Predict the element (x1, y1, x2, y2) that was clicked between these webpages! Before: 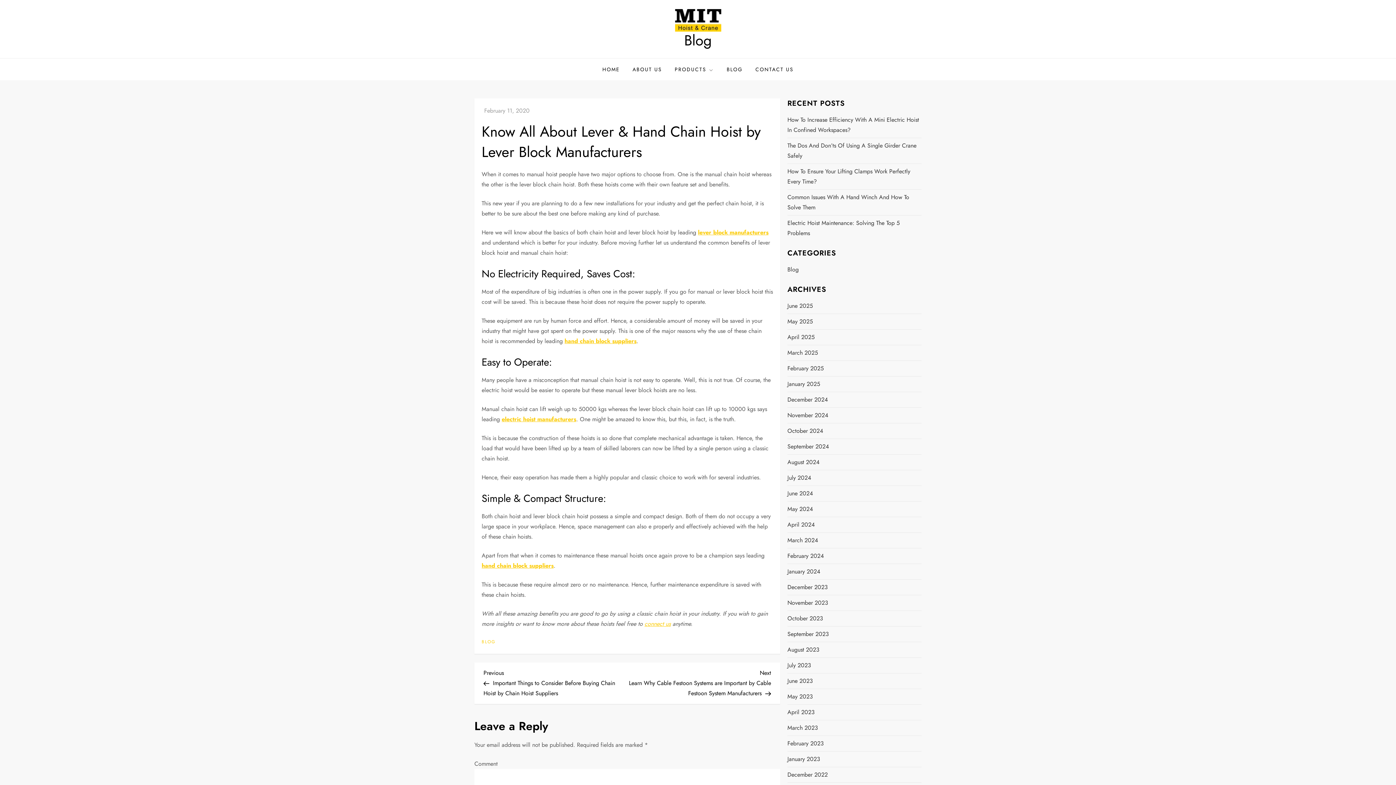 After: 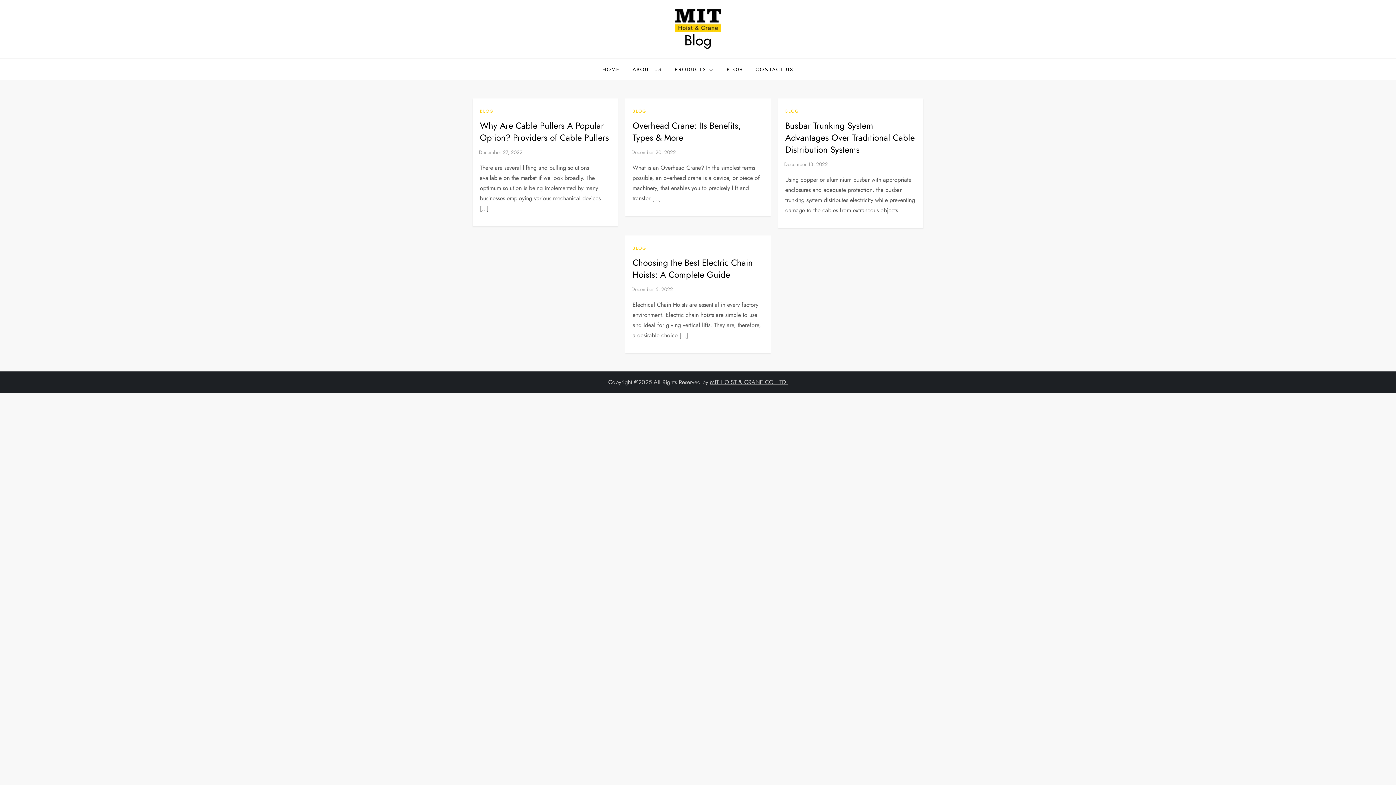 Action: label: December 2022 bbox: (787, 770, 828, 780)